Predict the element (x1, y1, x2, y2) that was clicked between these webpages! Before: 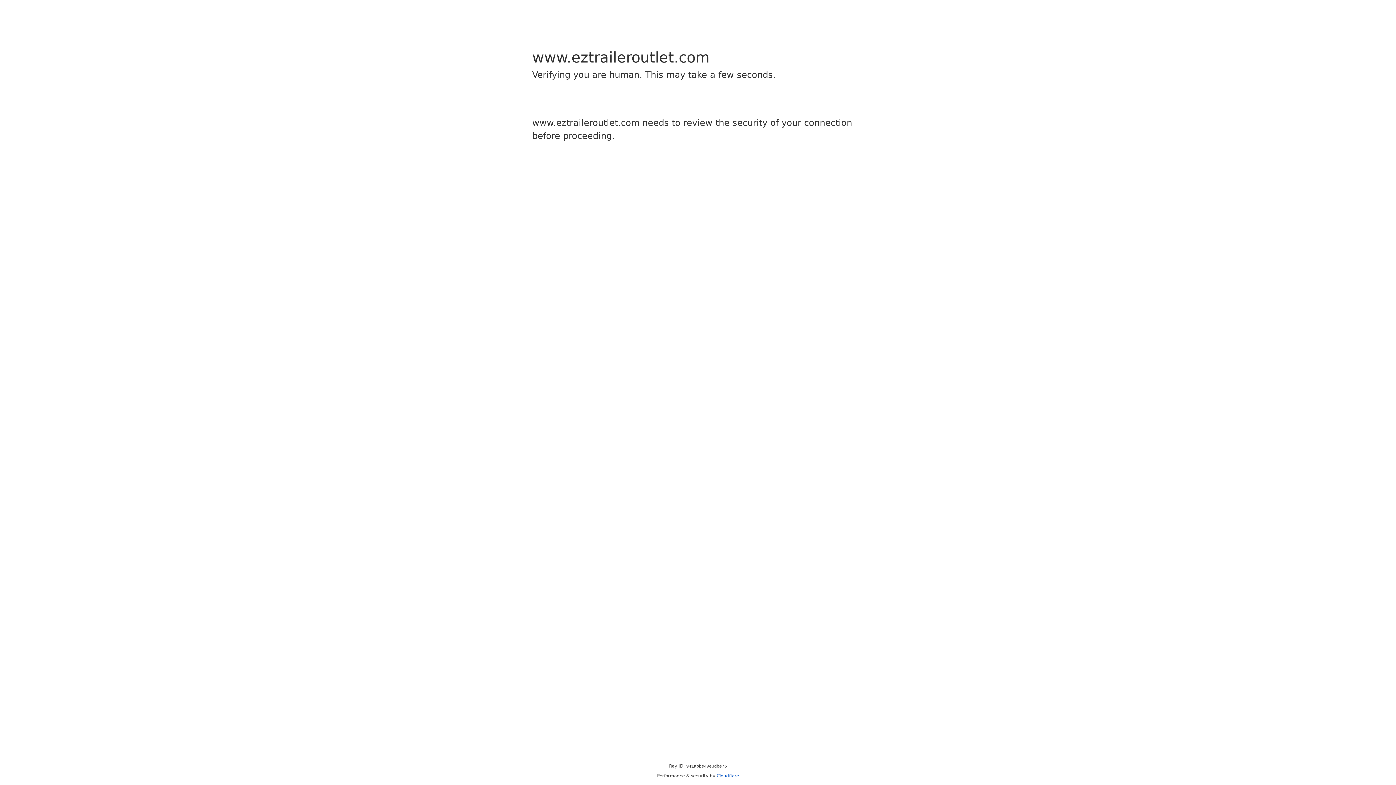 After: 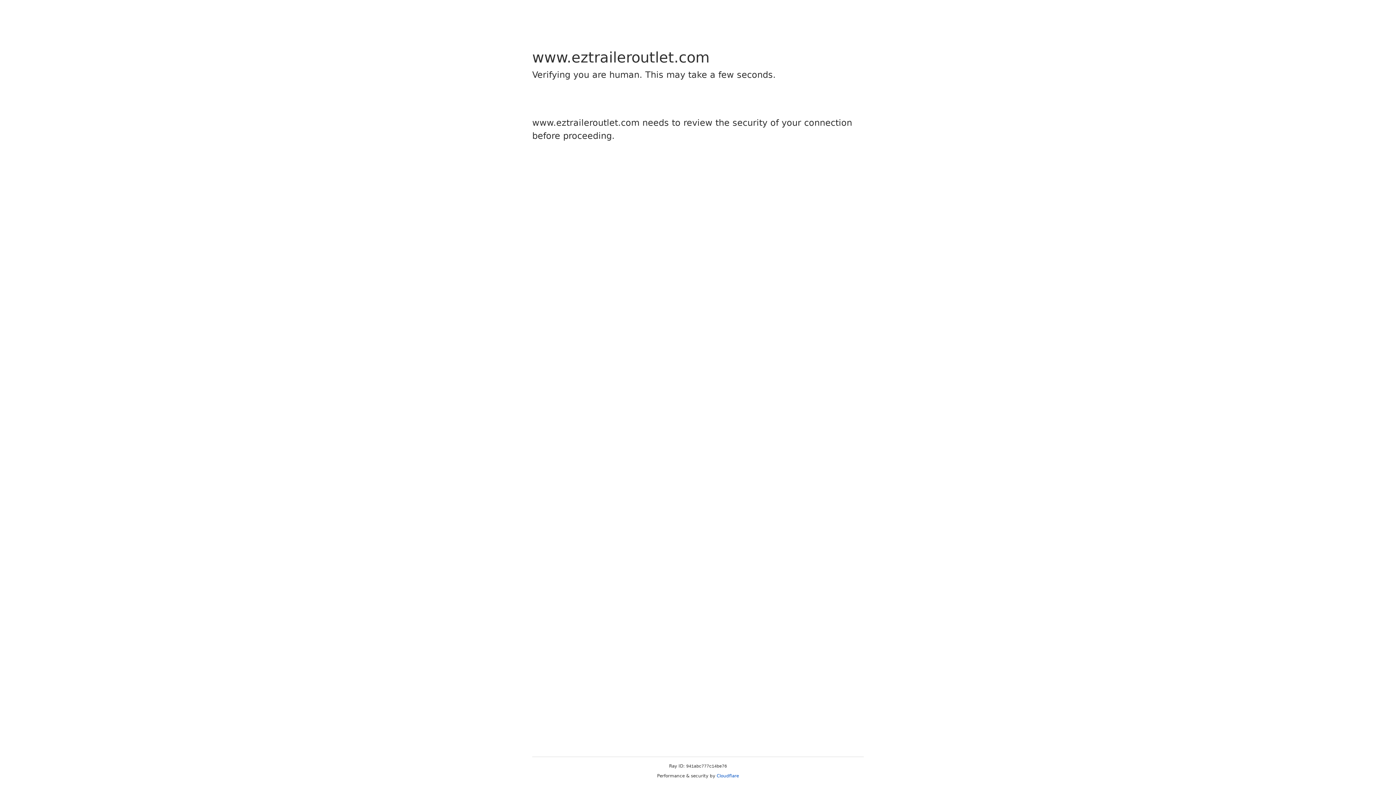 Action: bbox: (716, 773, 739, 778) label: Cloudflare